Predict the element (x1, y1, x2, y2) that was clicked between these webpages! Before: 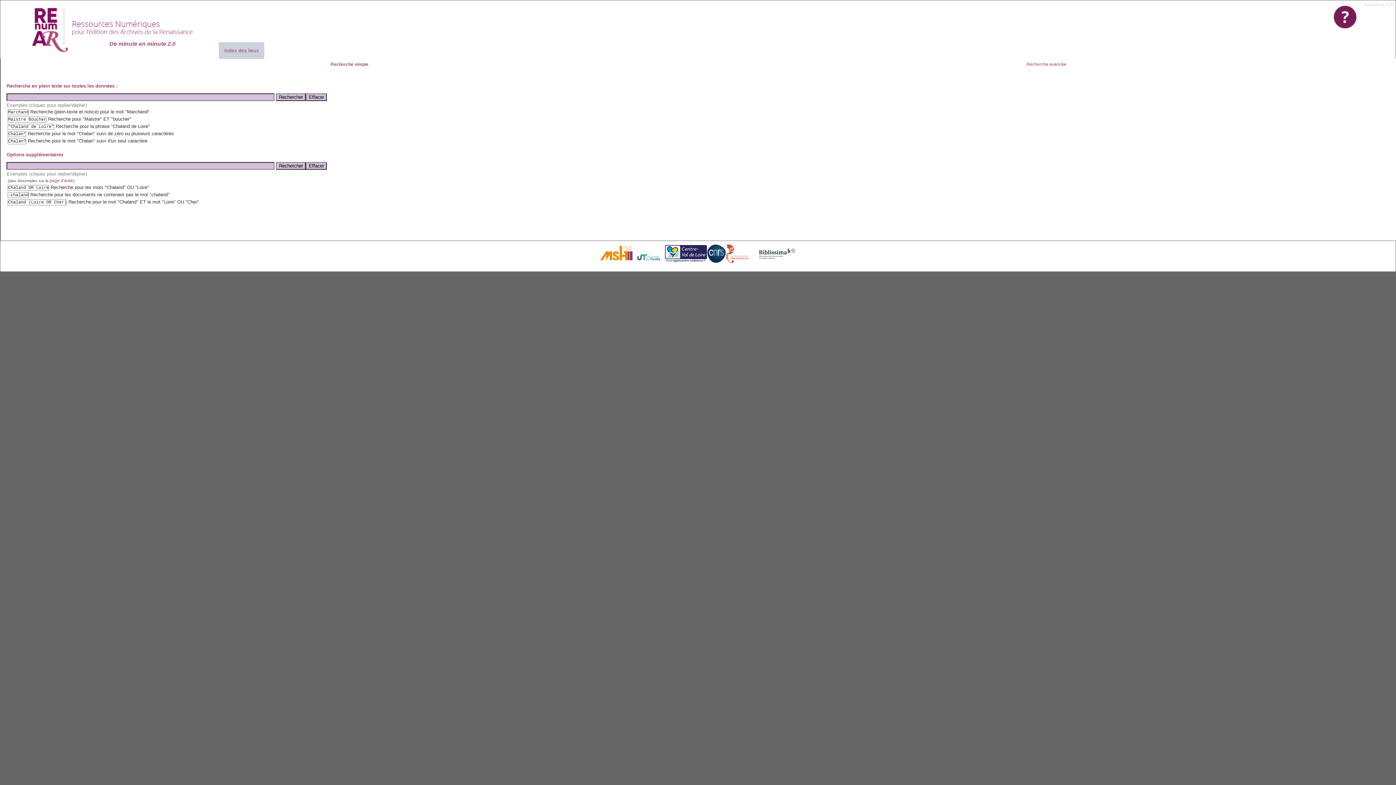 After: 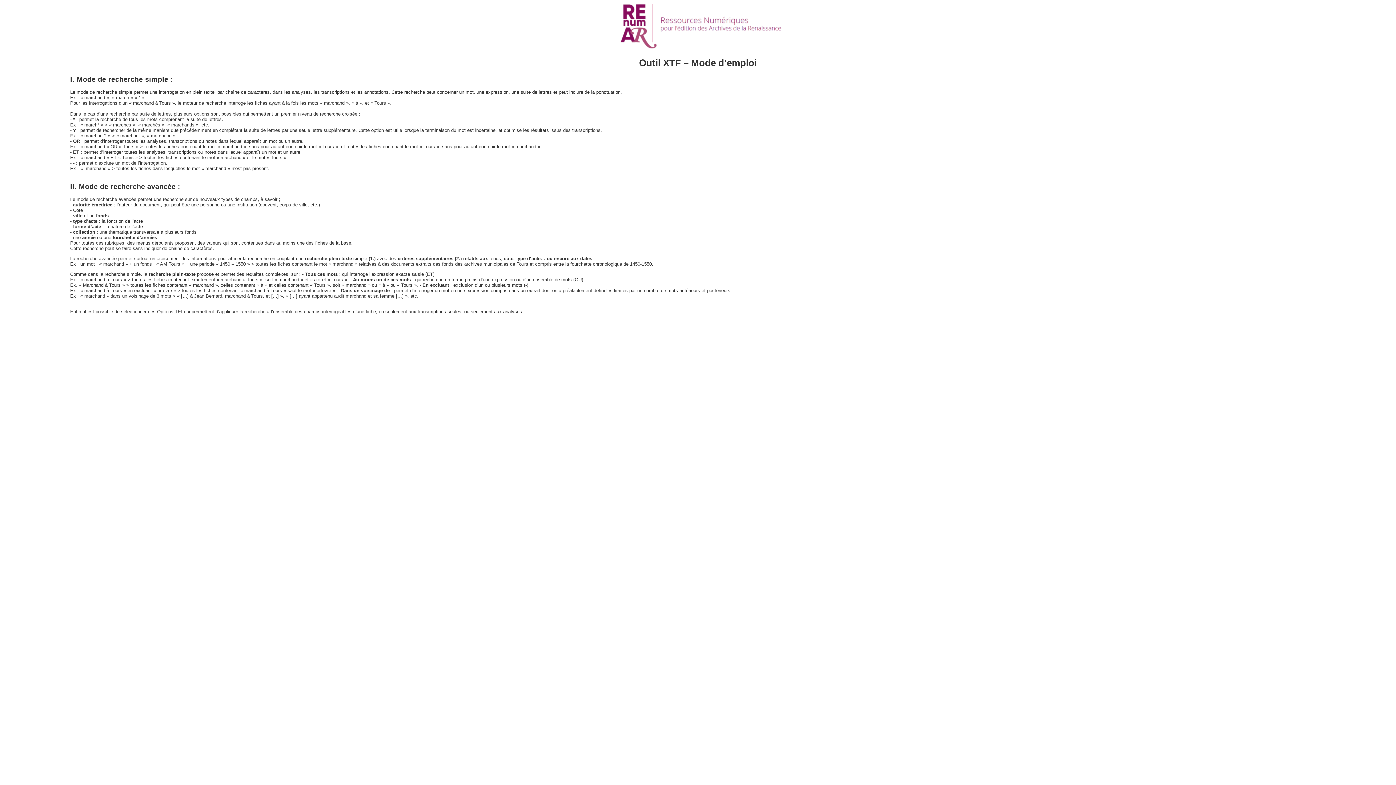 Action: label: page d'aide bbox: (49, 178, 72, 183)